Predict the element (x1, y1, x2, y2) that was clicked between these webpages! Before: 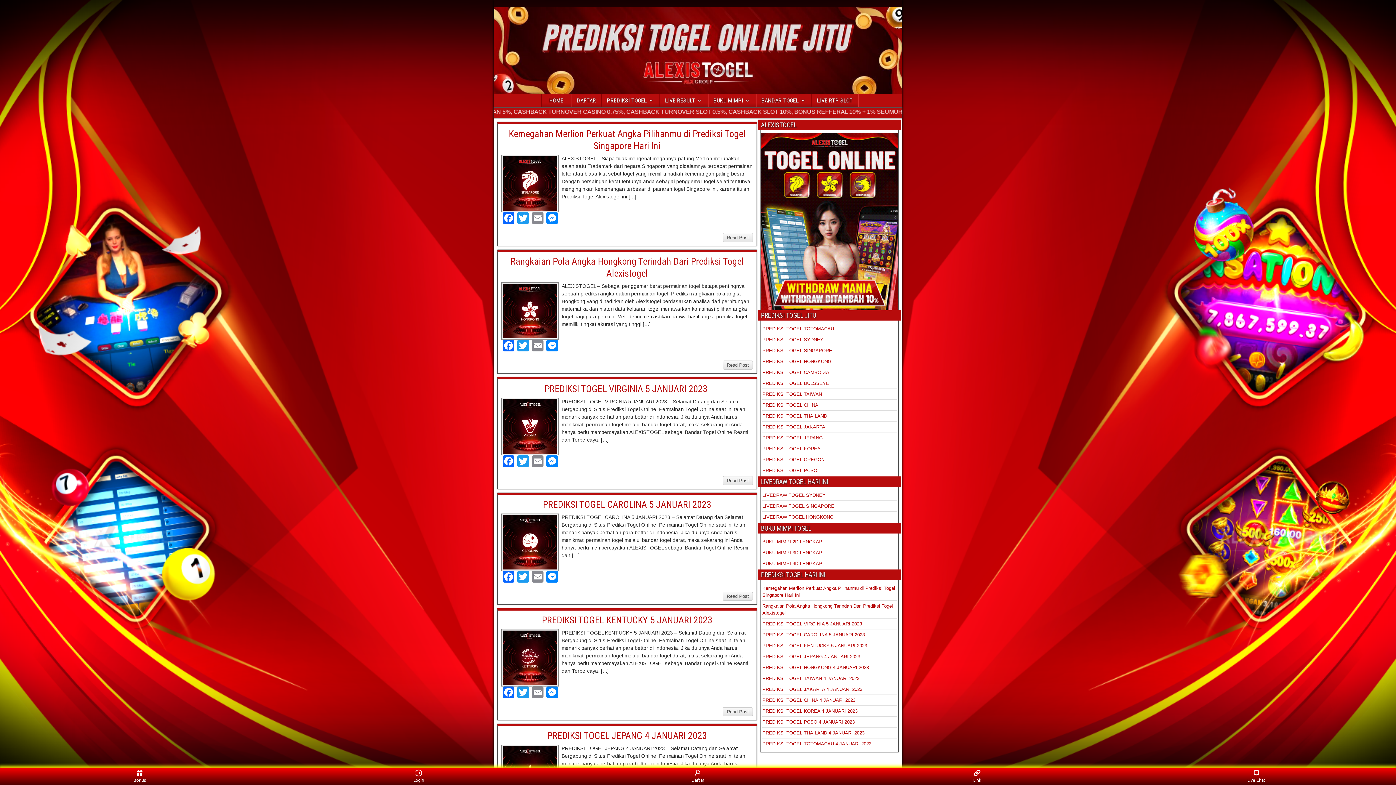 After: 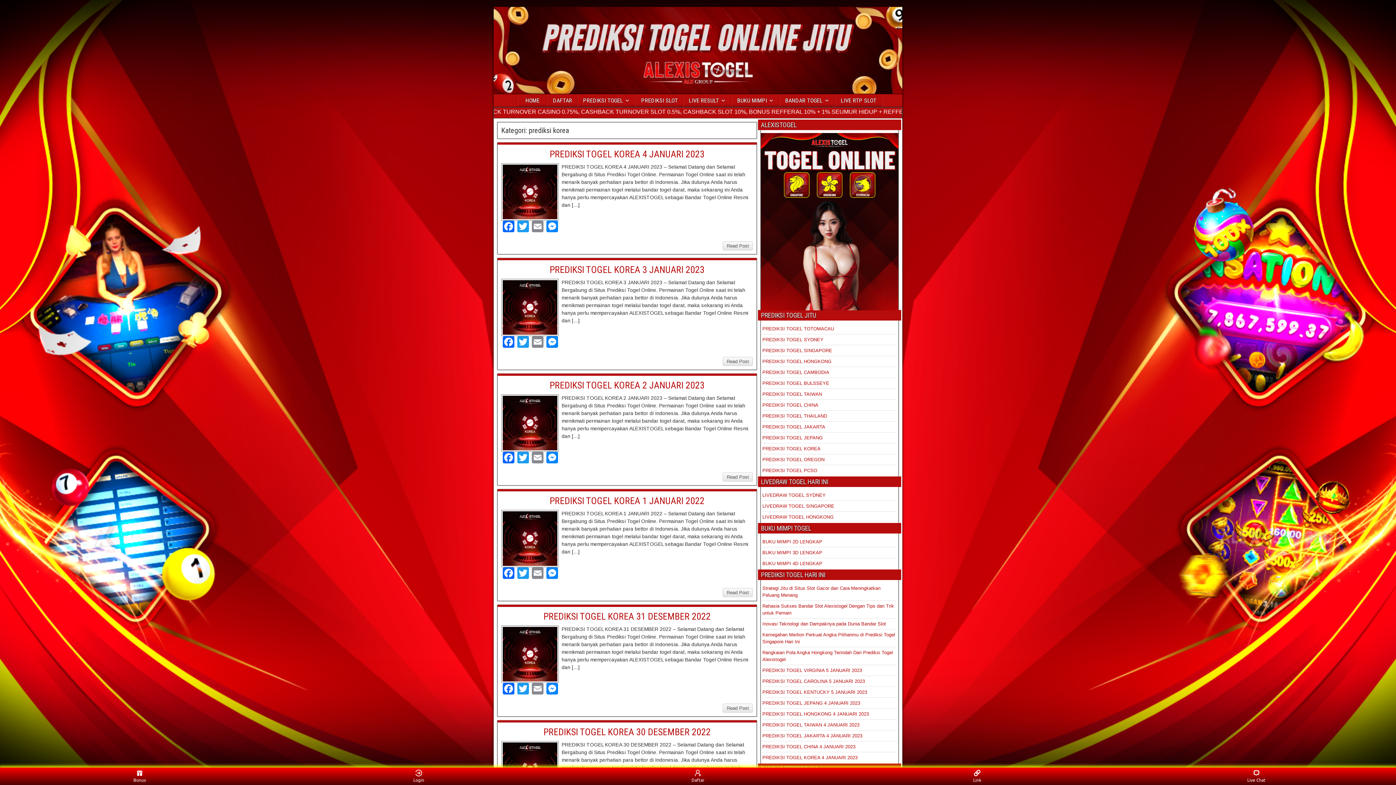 Action: bbox: (762, 446, 820, 451) label: PREDIKSI TOGEL KOREA